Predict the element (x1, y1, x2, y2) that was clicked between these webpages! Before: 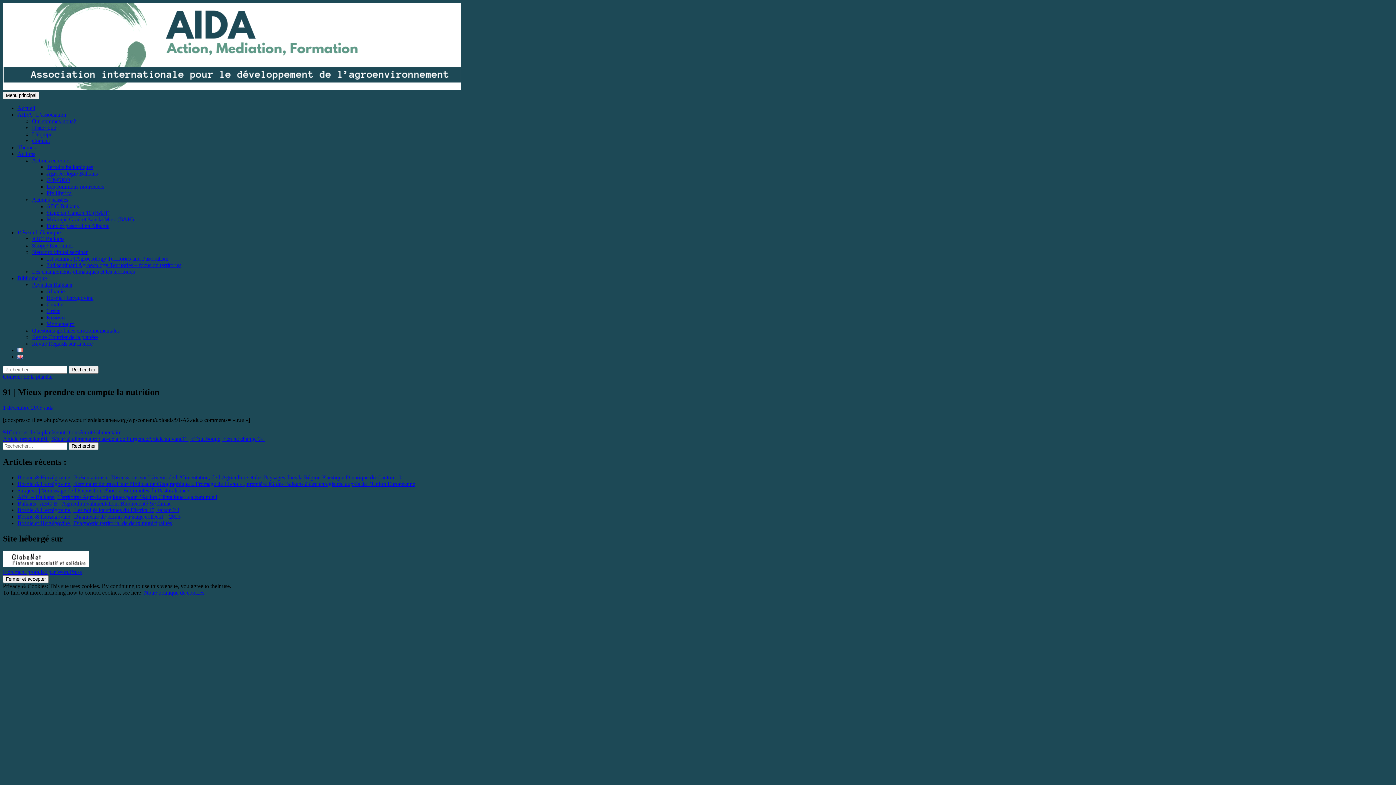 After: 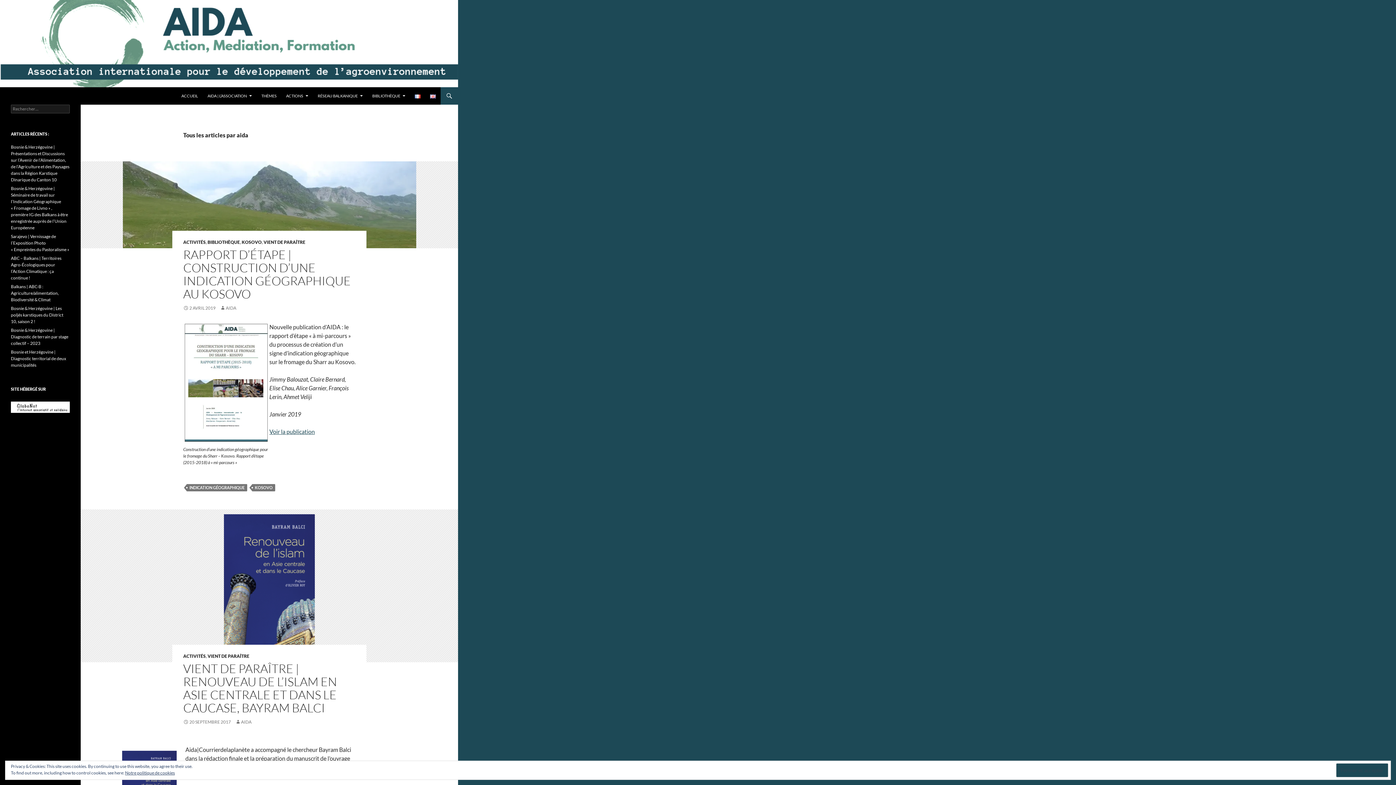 Action: bbox: (44, 404, 53, 410) label: aida